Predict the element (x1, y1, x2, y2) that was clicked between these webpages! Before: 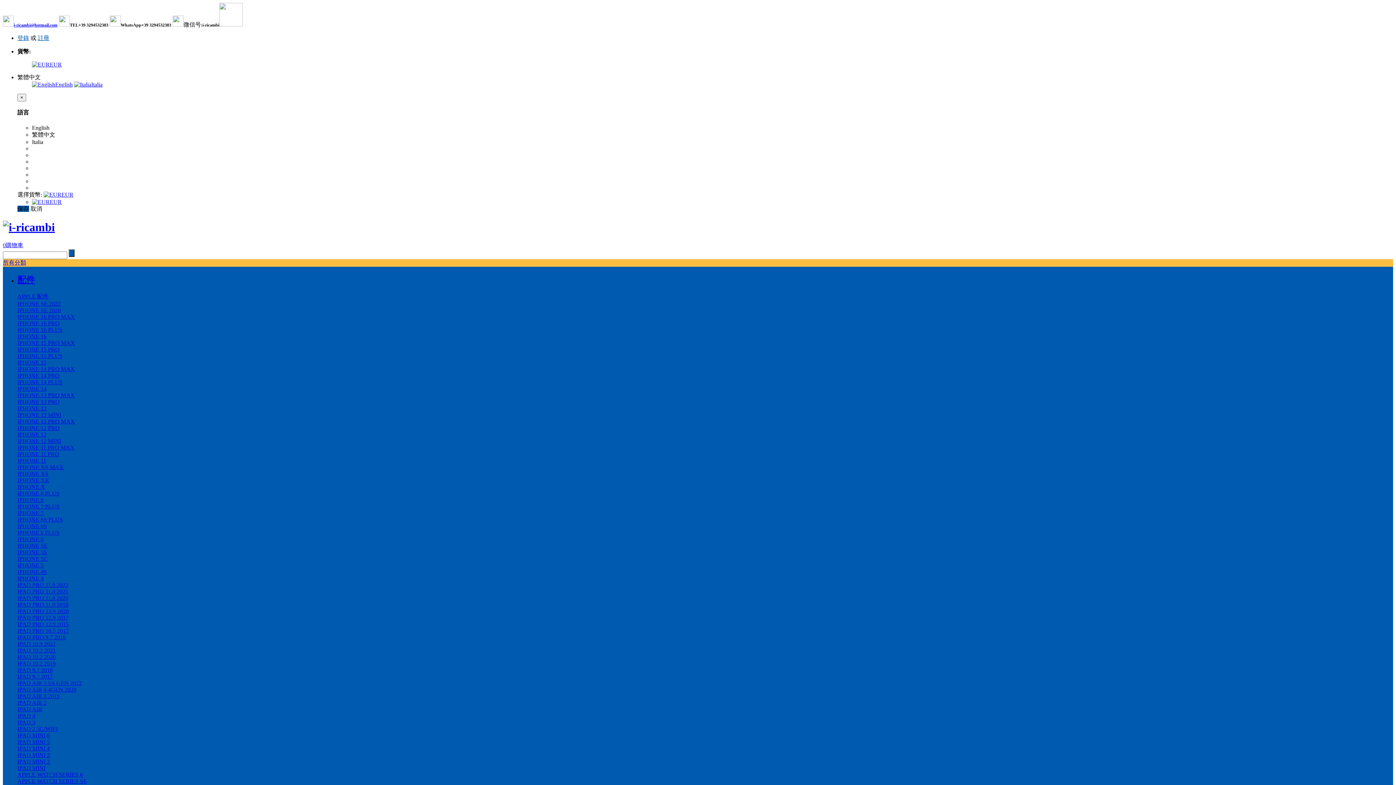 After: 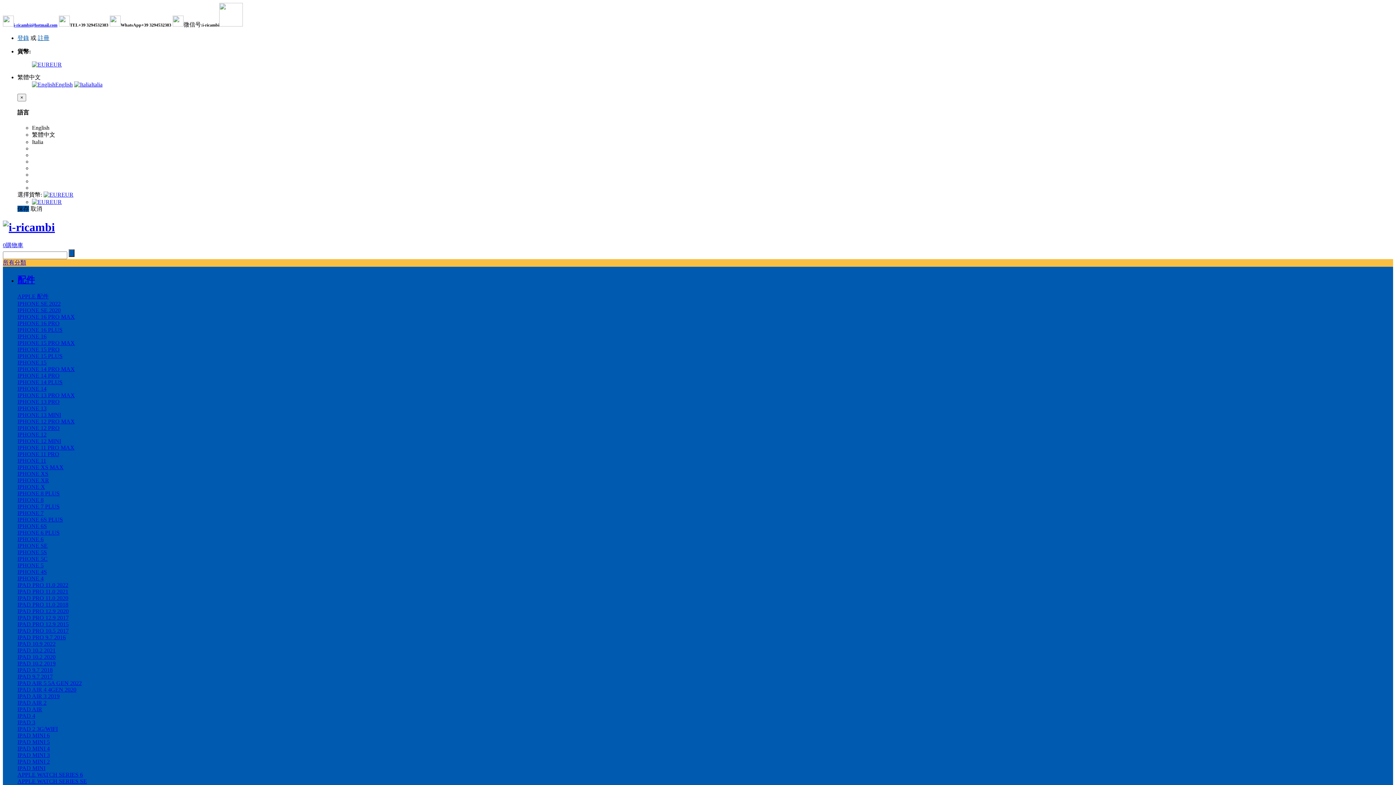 Action: label: IPHONE 6 PLUS bbox: (17, 529, 59, 536)